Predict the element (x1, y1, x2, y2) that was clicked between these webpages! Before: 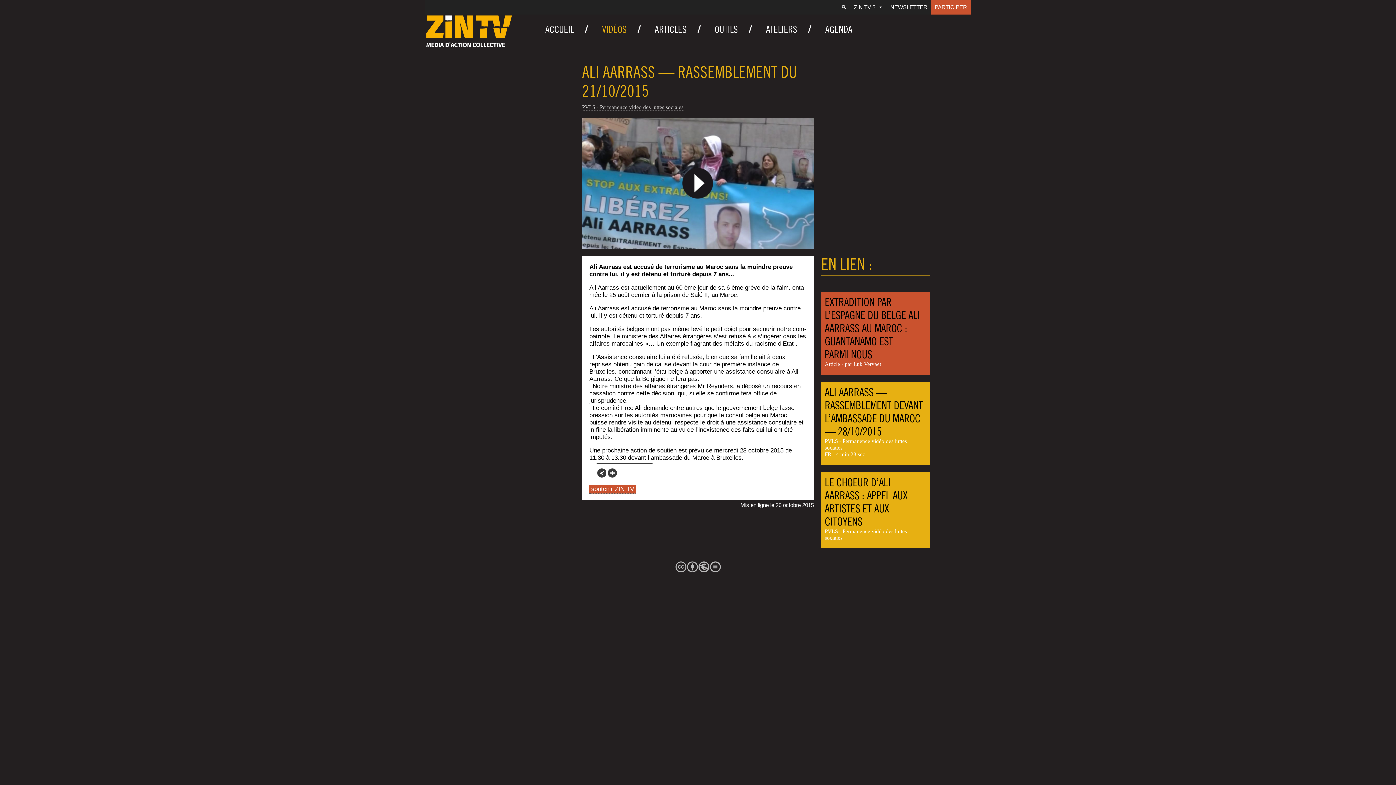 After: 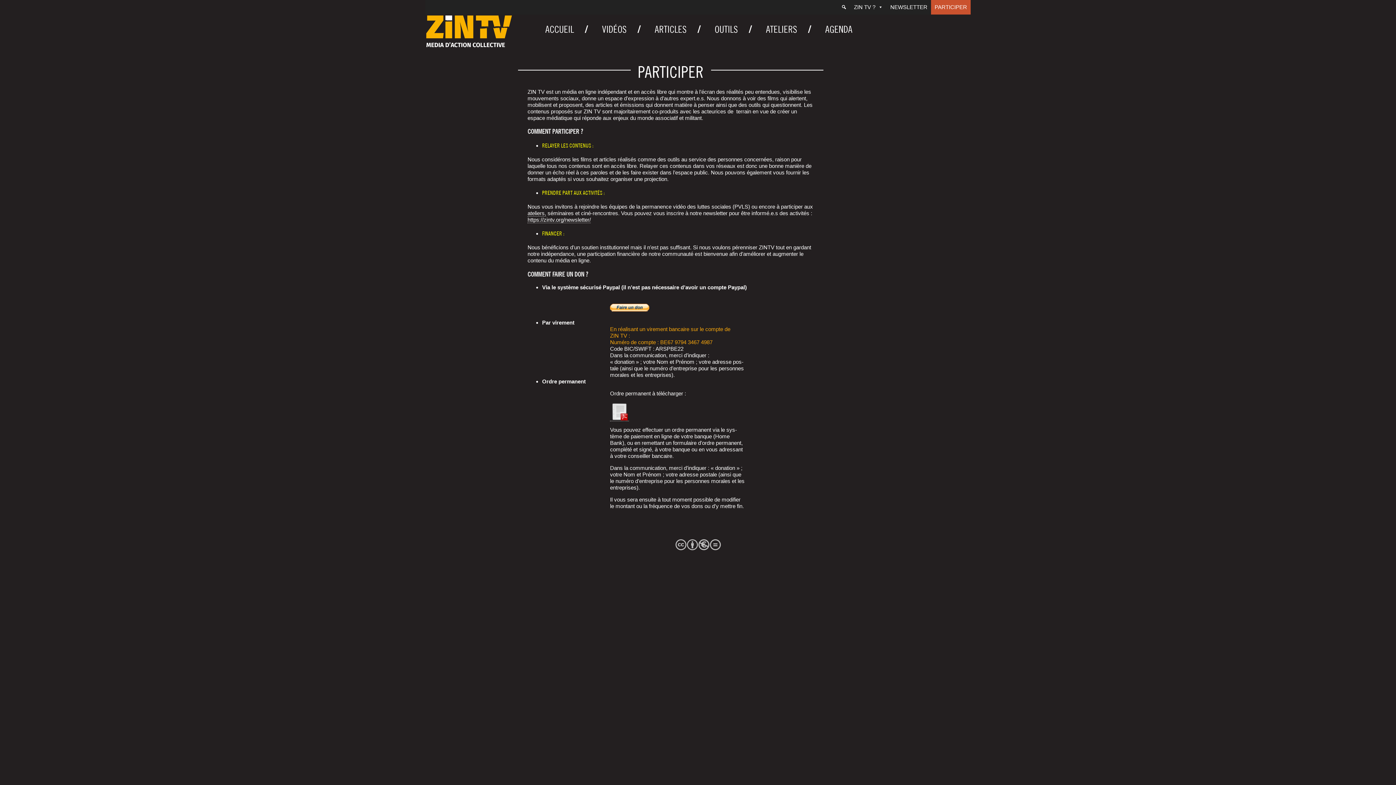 Action: label: soutenir ZIN TV bbox: (589, 485, 636, 493)